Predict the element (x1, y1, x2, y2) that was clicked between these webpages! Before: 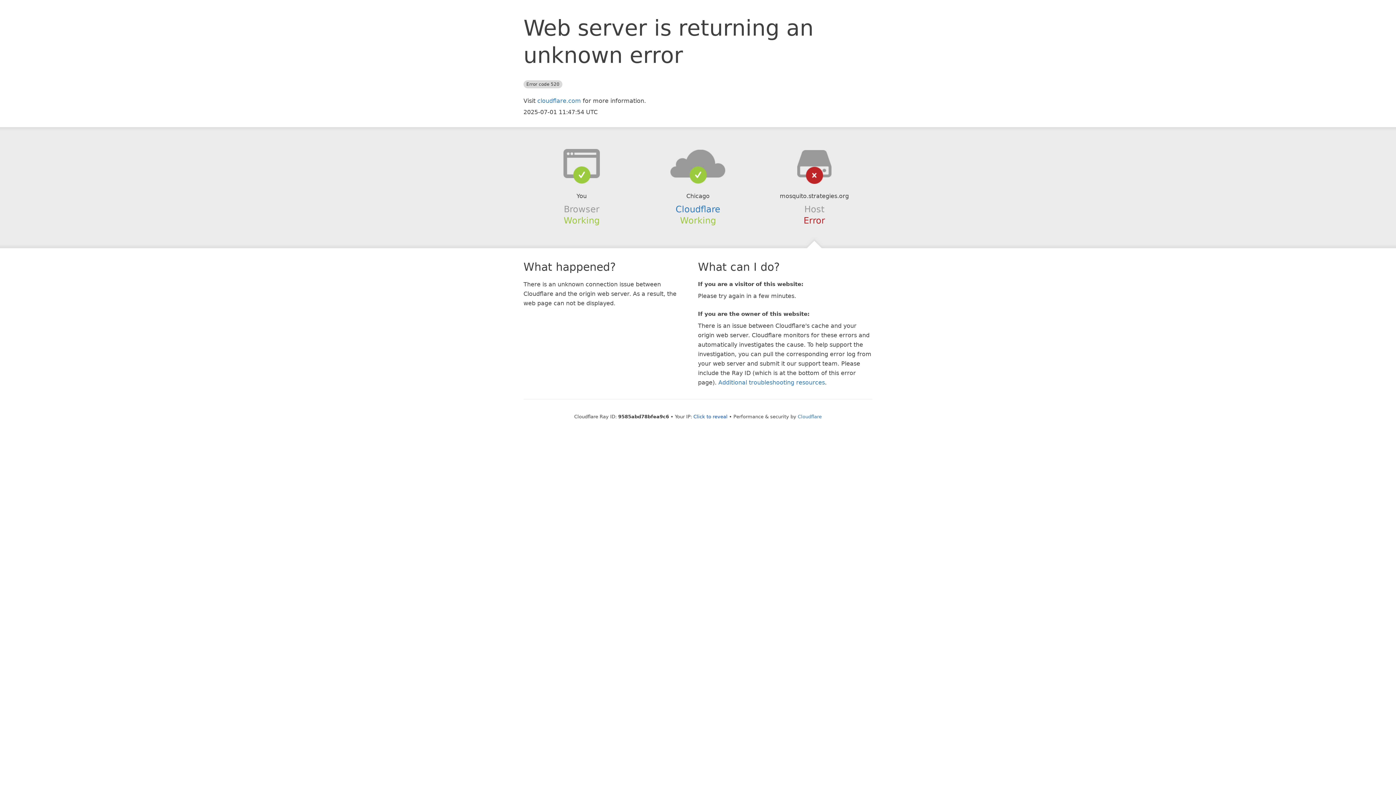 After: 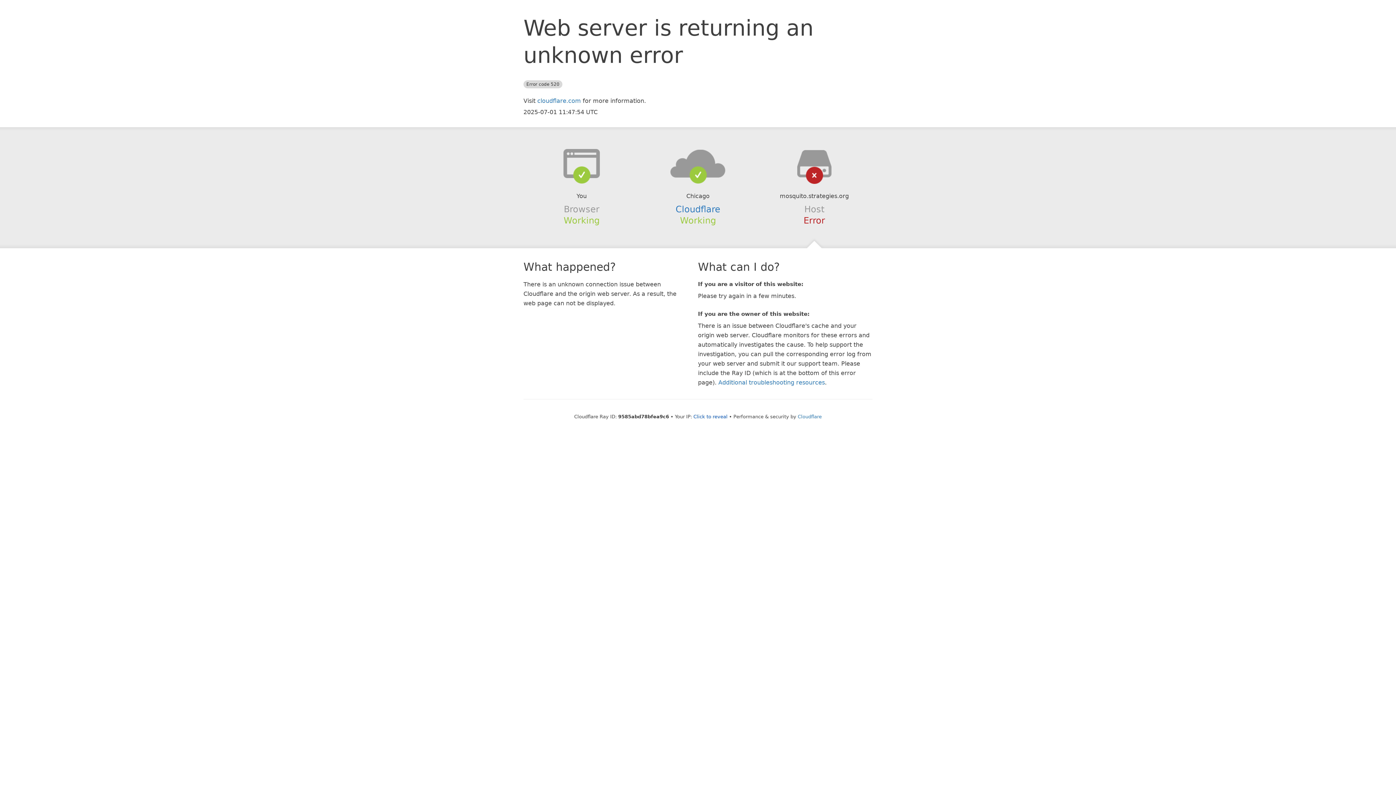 Action: bbox: (639, 148, 756, 178)